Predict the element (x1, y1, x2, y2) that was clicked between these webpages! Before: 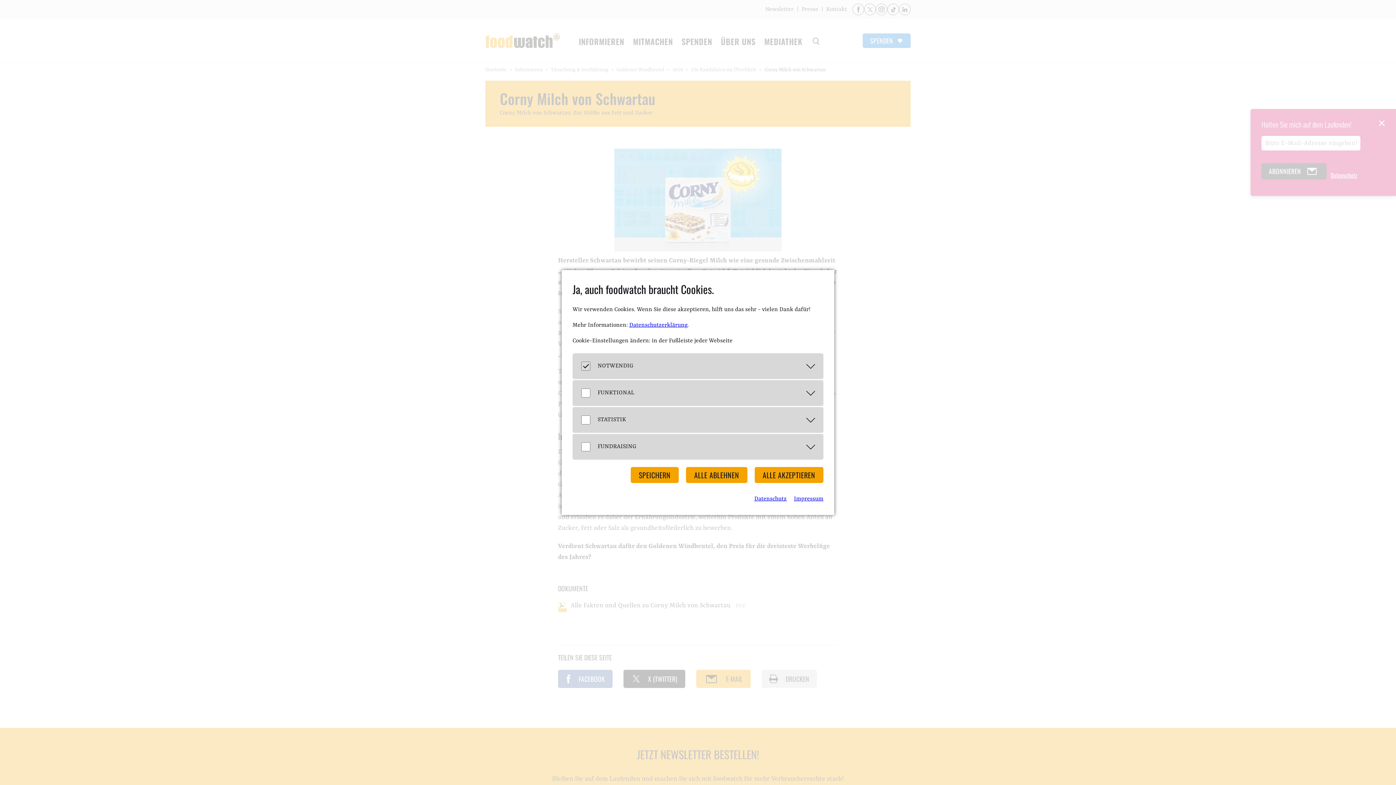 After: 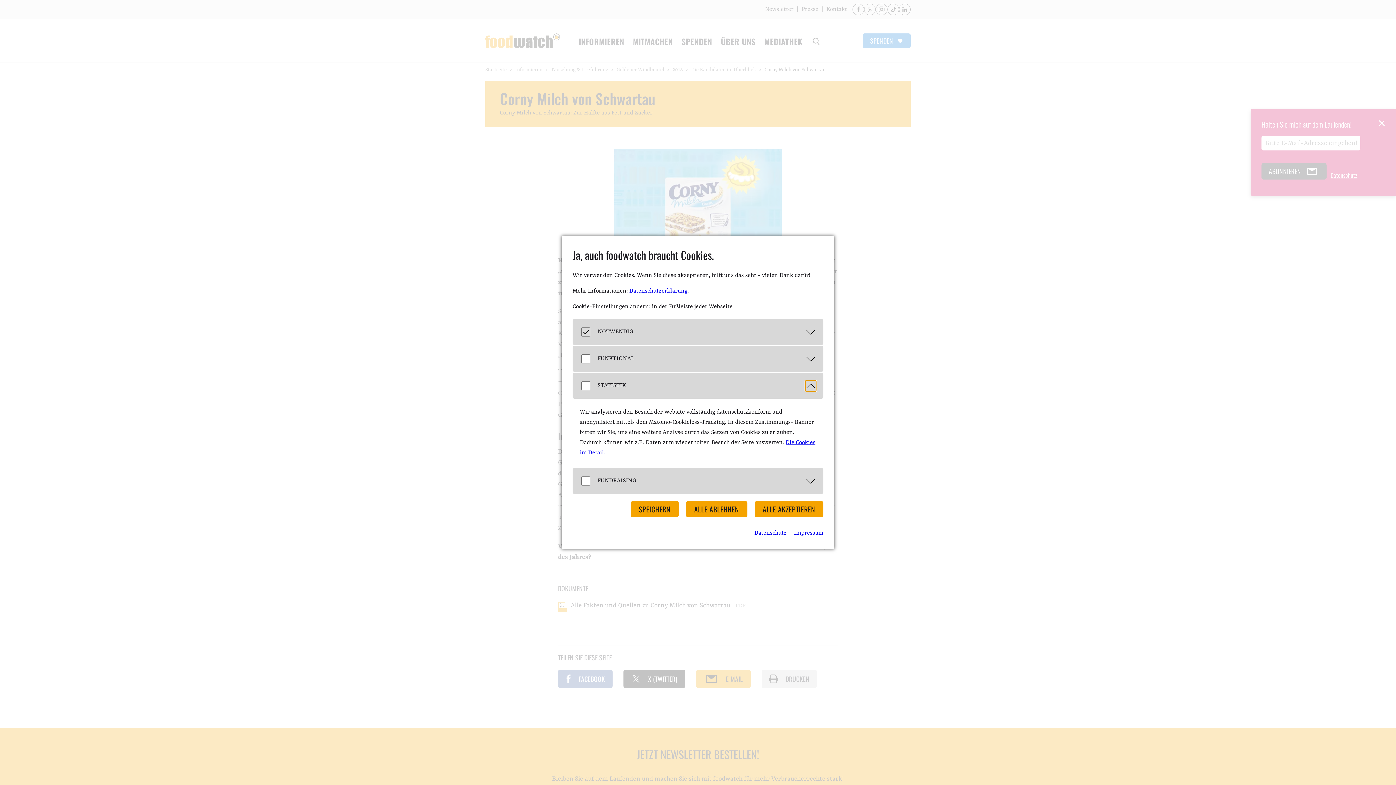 Action: bbox: (805, 414, 816, 425) label: Öffnen